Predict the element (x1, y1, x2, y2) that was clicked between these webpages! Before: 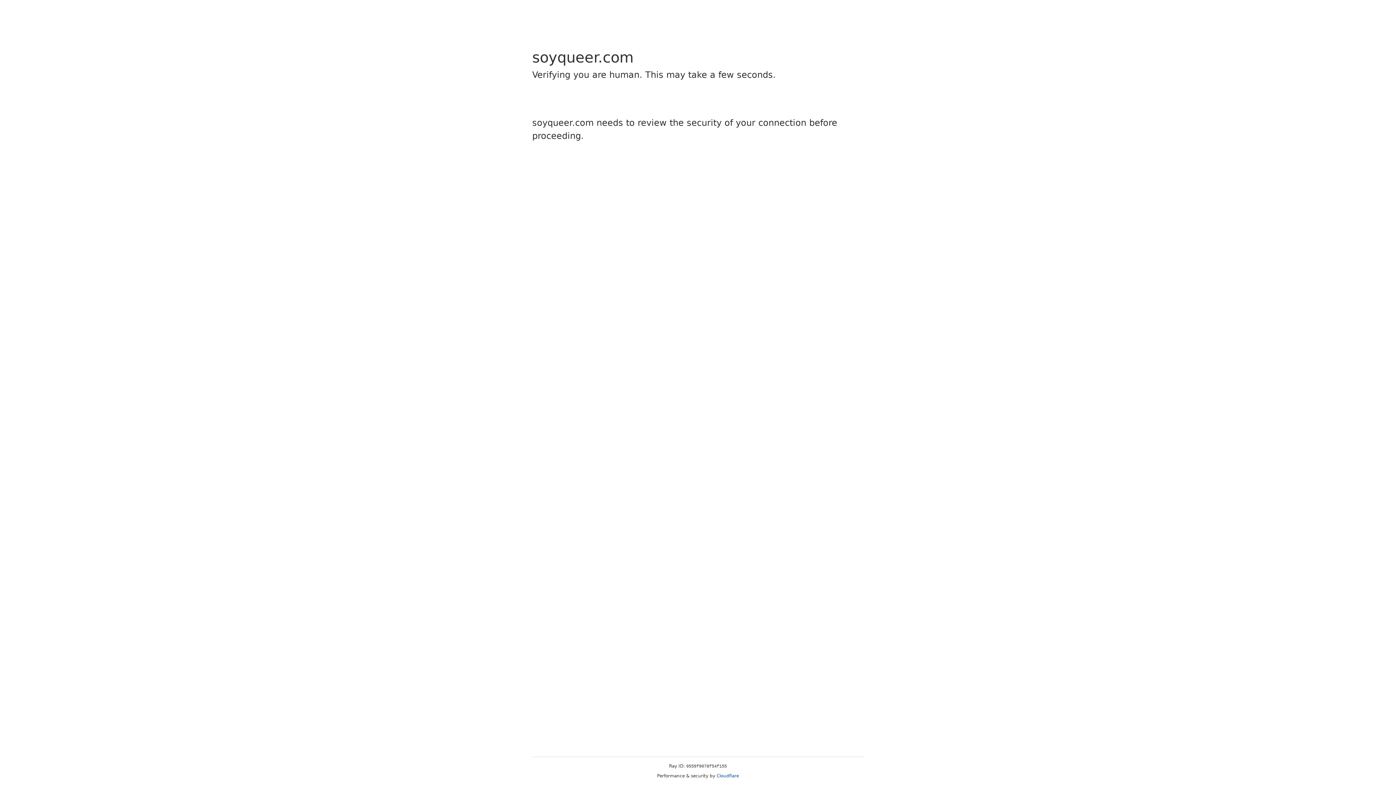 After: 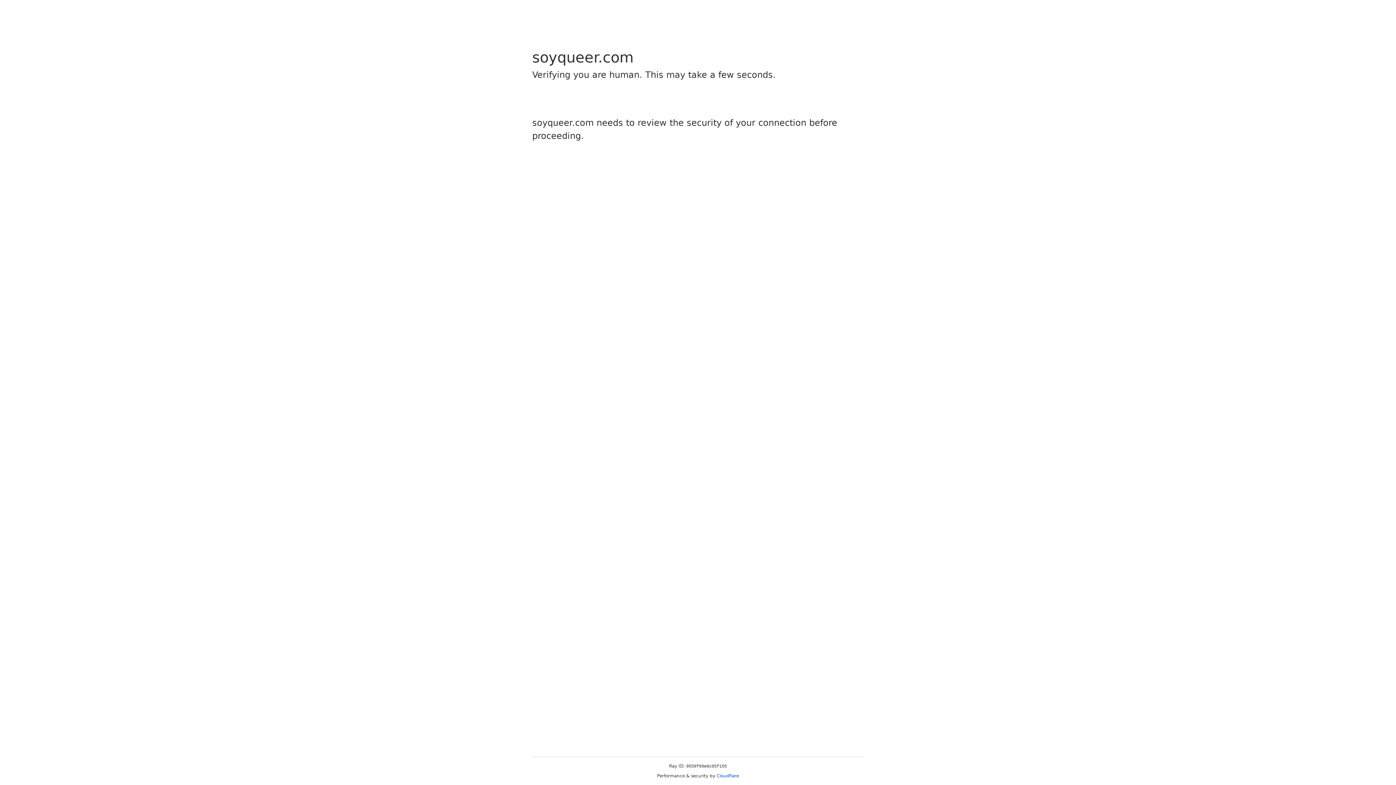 Action: label: Cloudflare bbox: (716, 773, 739, 778)